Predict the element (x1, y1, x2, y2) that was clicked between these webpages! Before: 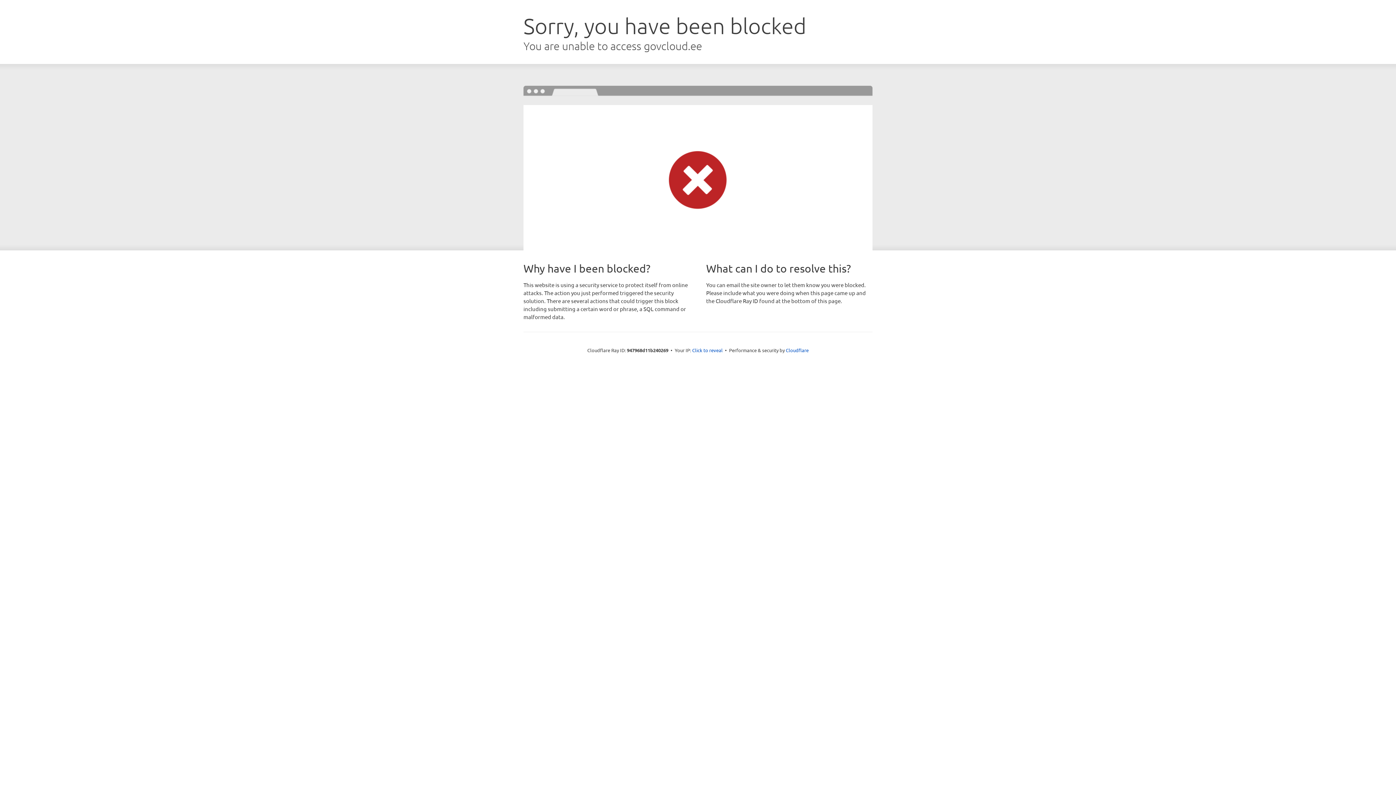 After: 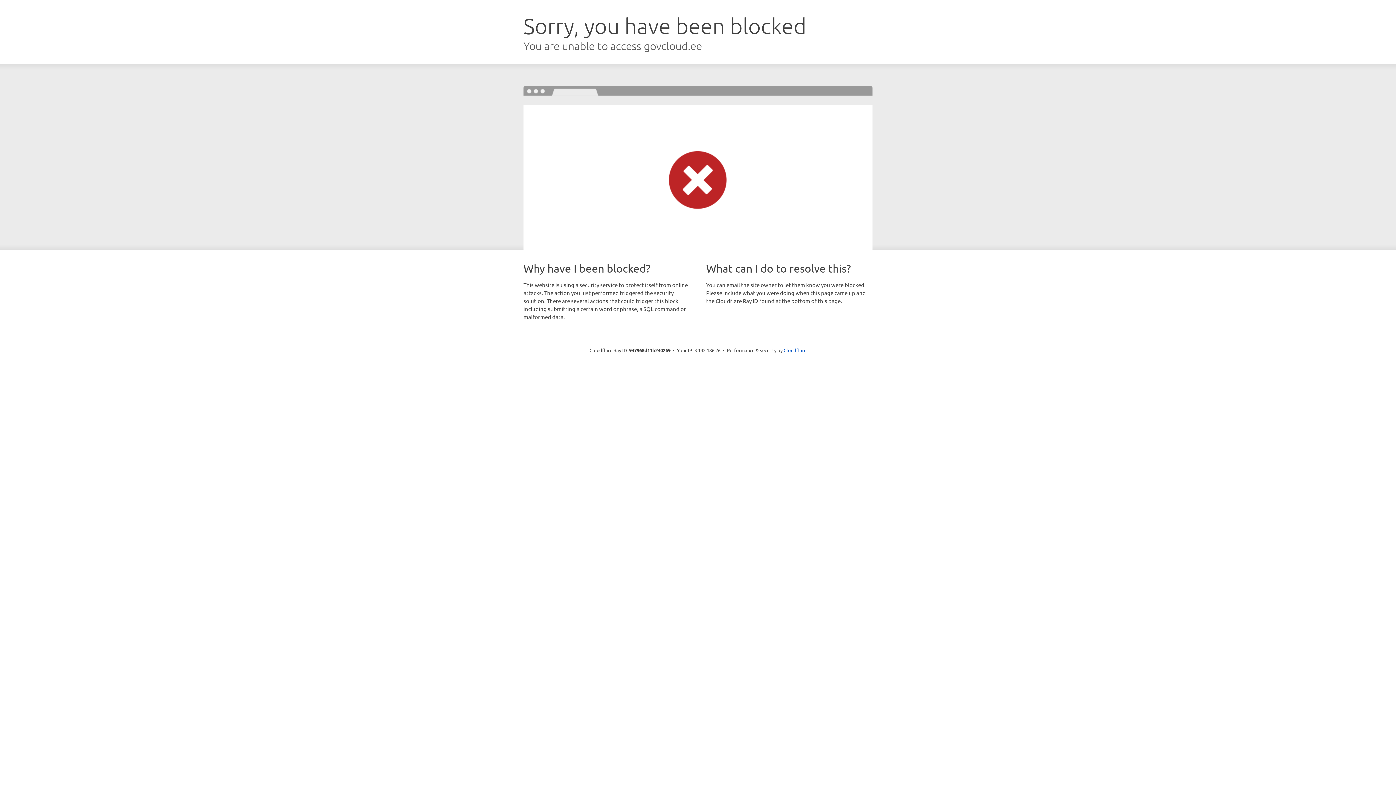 Action: label: Click to reveal bbox: (692, 346, 722, 353)